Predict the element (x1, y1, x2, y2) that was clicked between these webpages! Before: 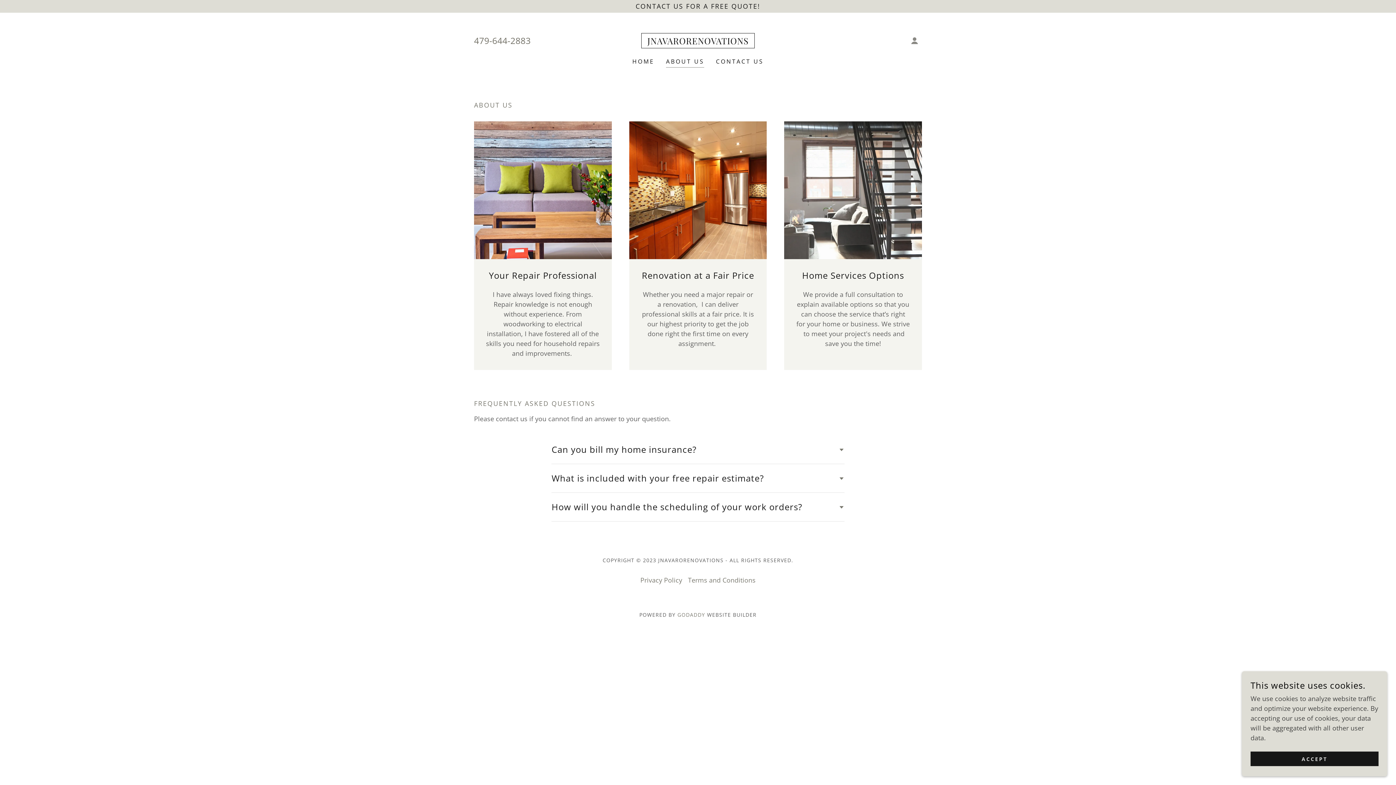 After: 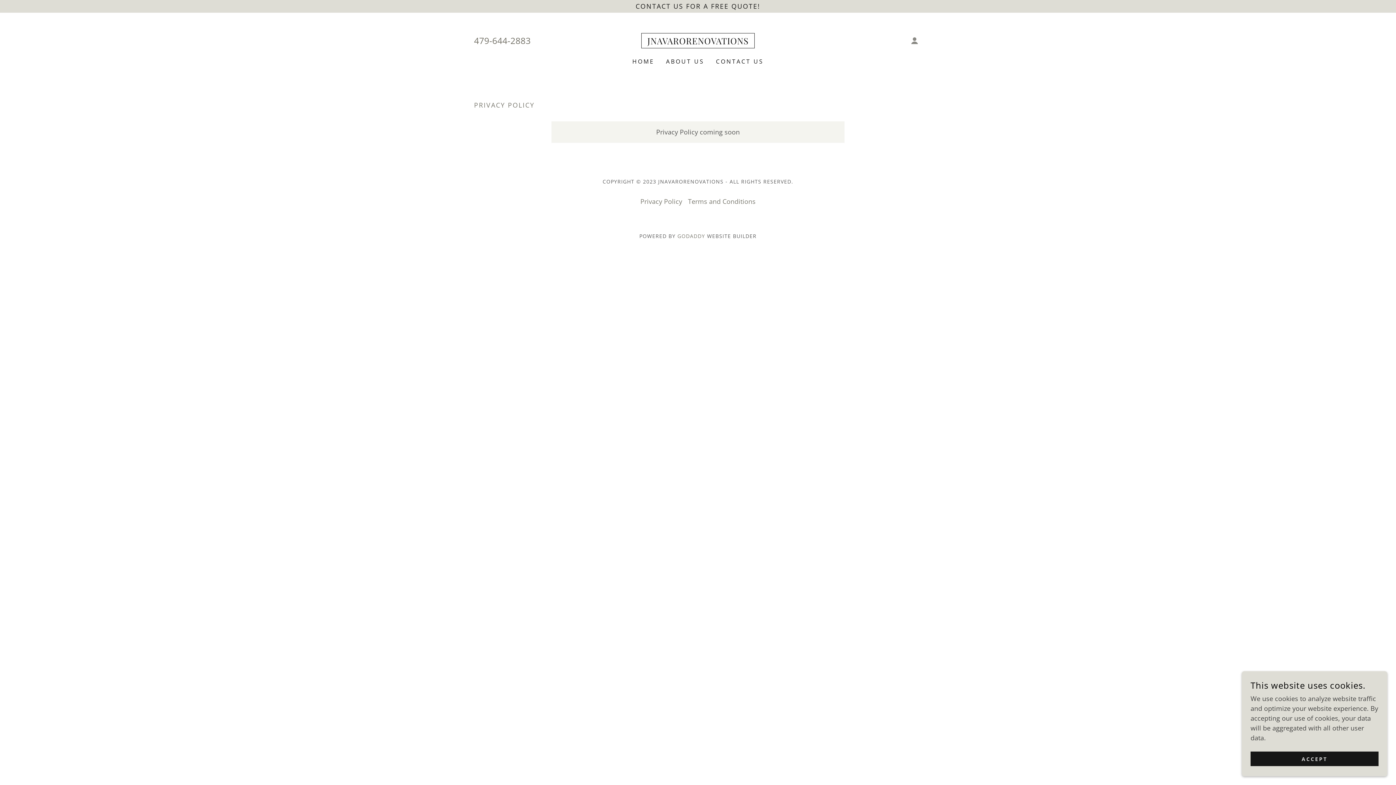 Action: bbox: (637, 572, 685, 587) label: Privacy Policy